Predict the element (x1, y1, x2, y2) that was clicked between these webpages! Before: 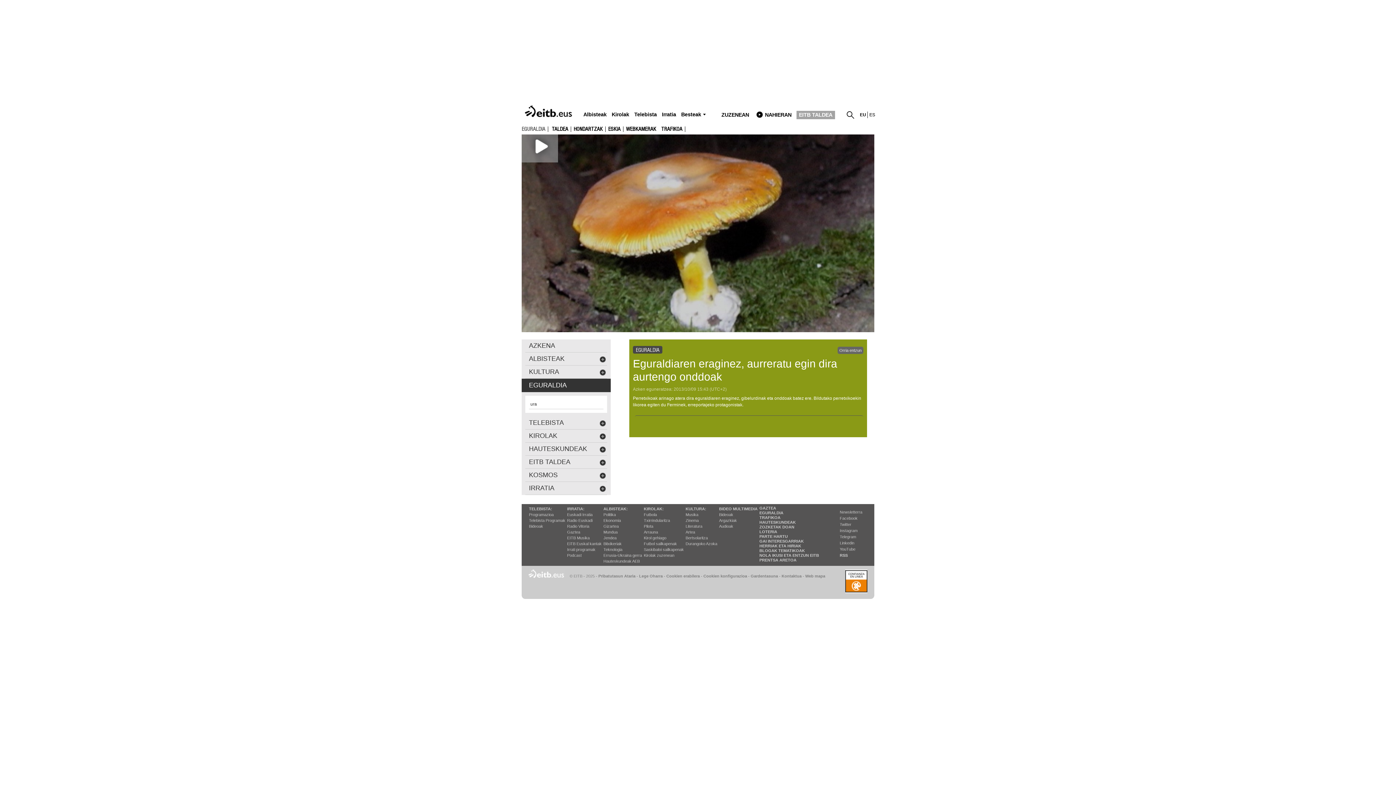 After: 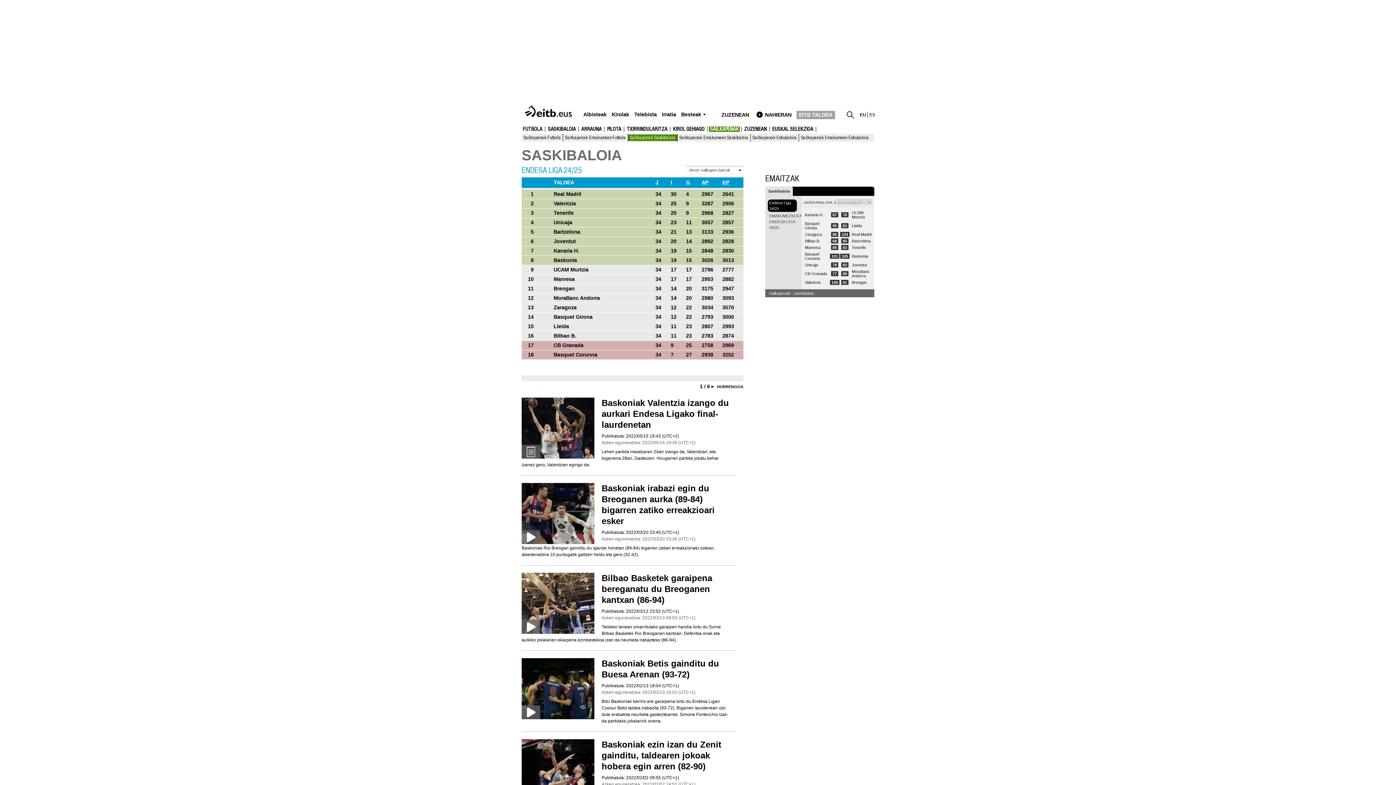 Action: bbox: (644, 547, 684, 552) label: Saskibaloi sailkapenak